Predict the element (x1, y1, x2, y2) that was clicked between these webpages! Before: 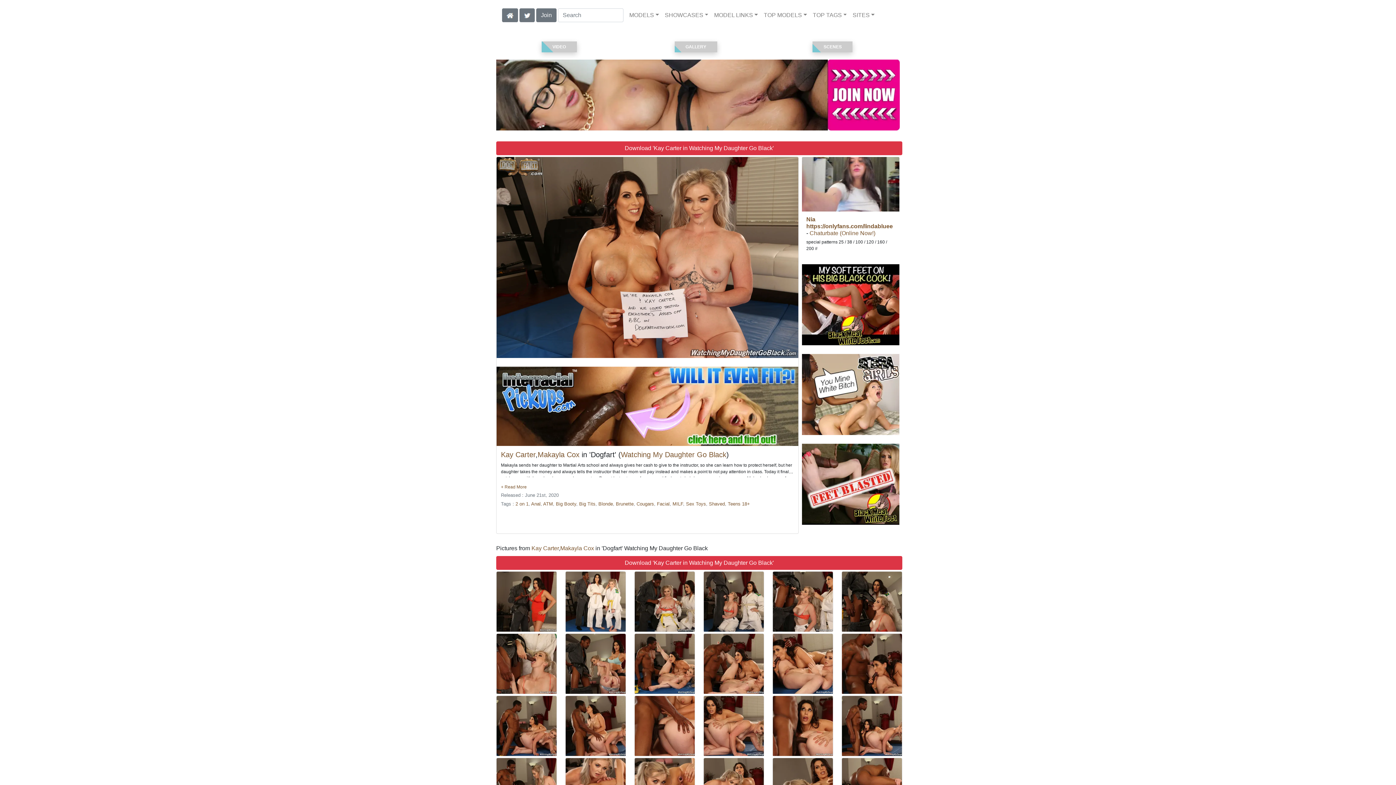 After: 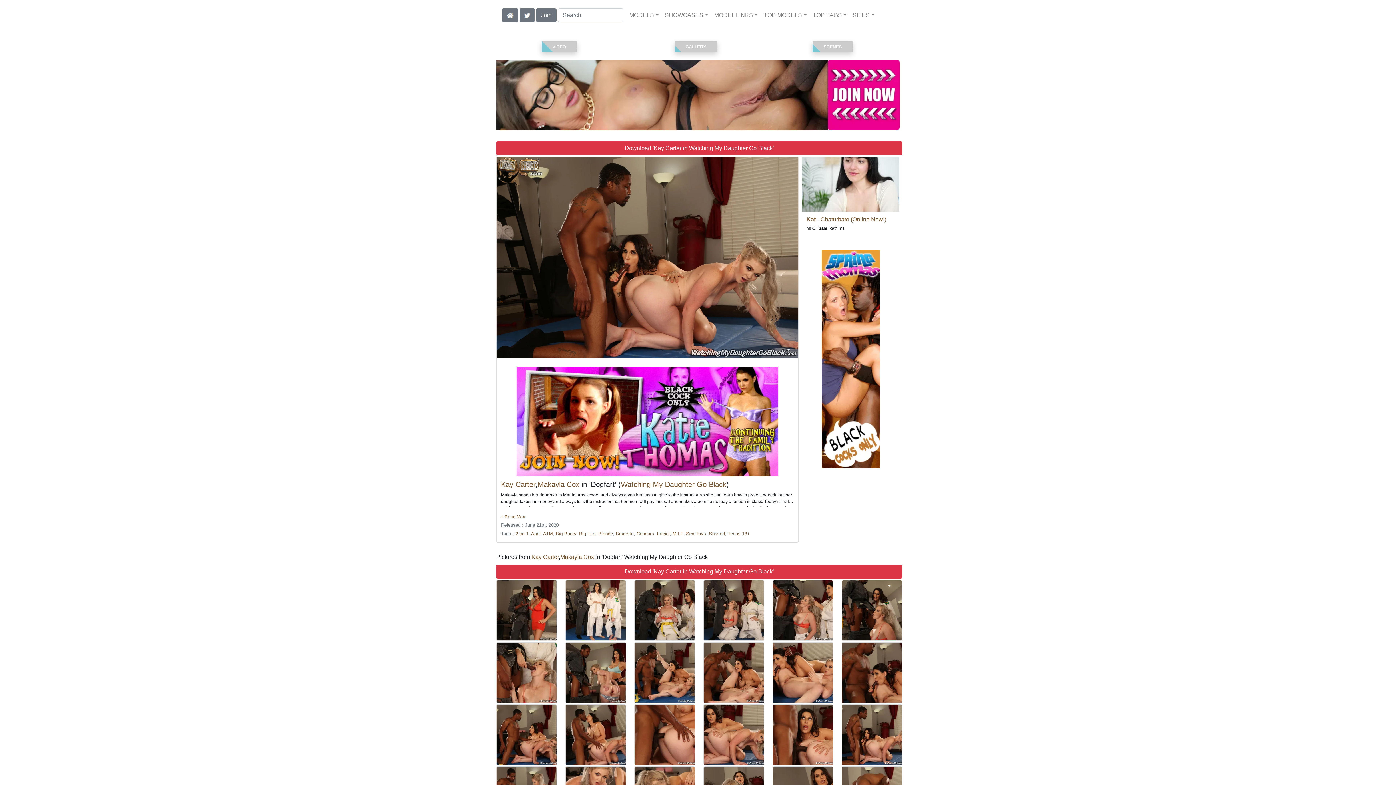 Action: bbox: (842, 696, 902, 756)